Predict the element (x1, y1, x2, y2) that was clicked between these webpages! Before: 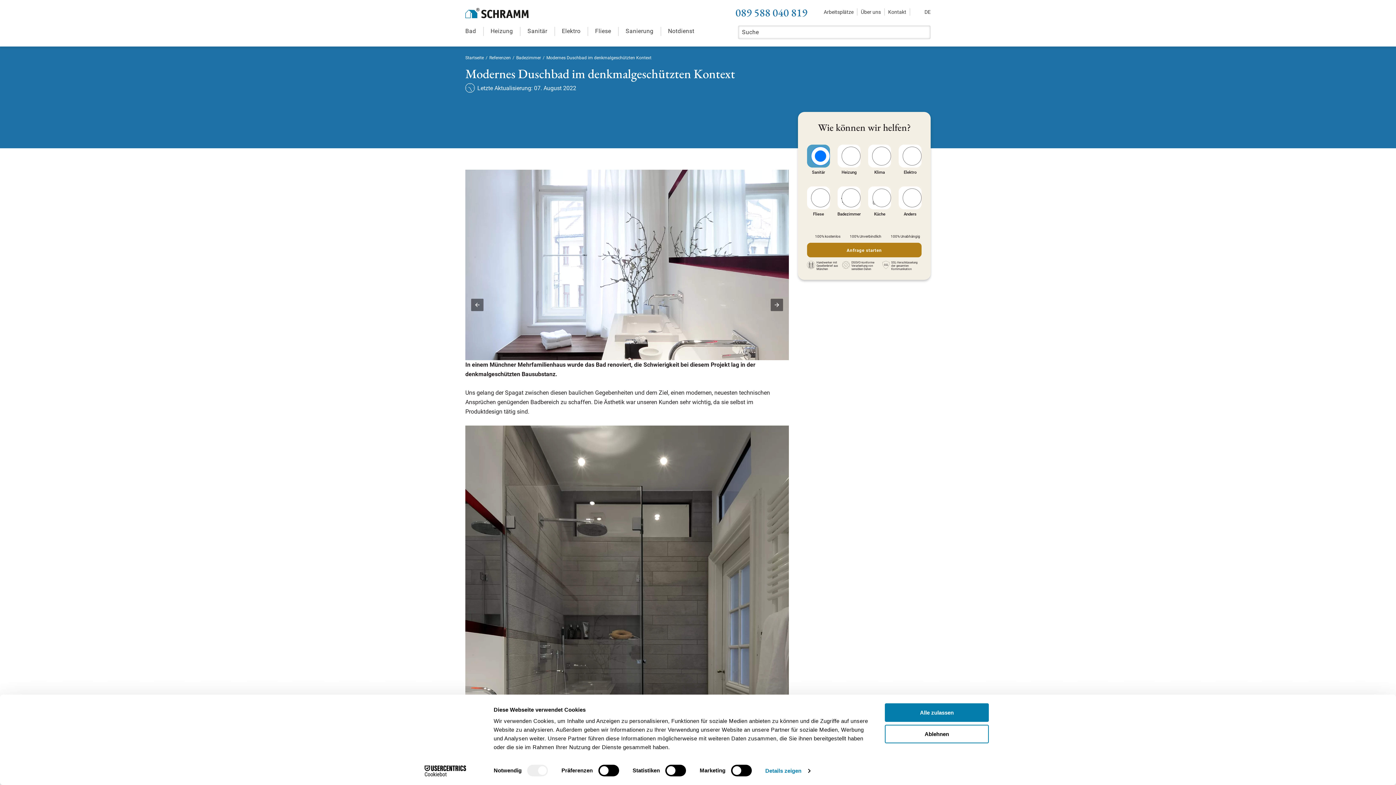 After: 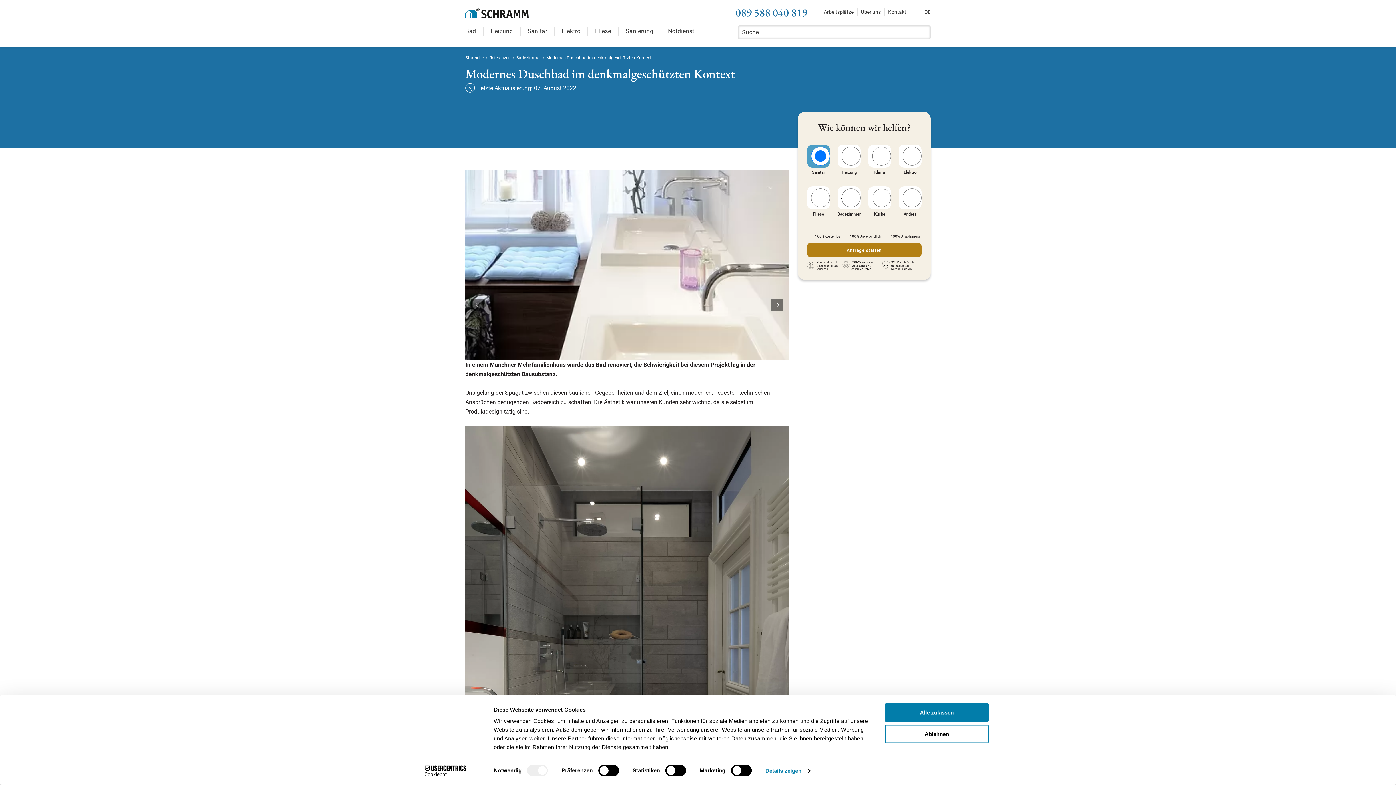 Action: label: Cookiebot - opens in a new window bbox: (413, 765, 477, 776)